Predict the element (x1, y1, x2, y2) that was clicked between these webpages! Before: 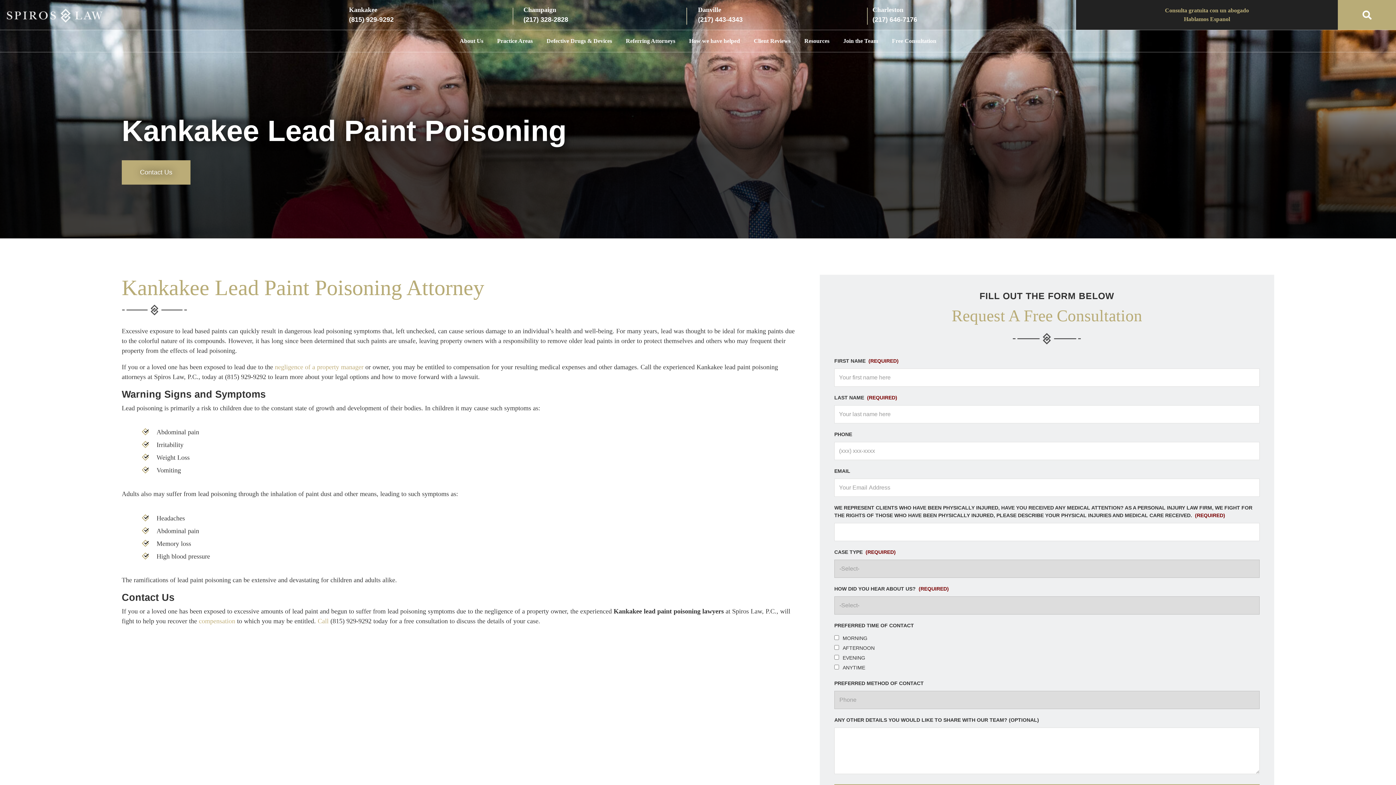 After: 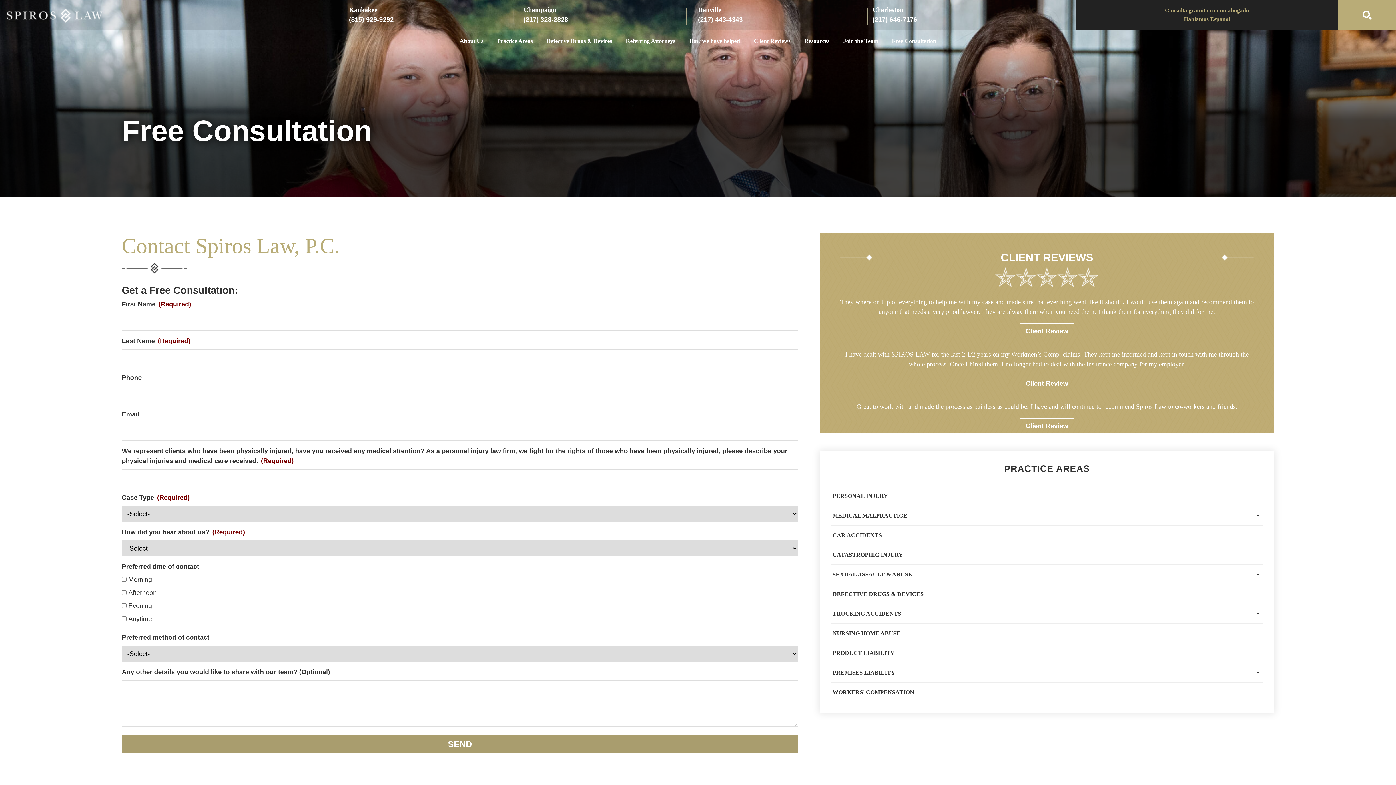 Action: bbox: (317, 617, 328, 625) label: Call